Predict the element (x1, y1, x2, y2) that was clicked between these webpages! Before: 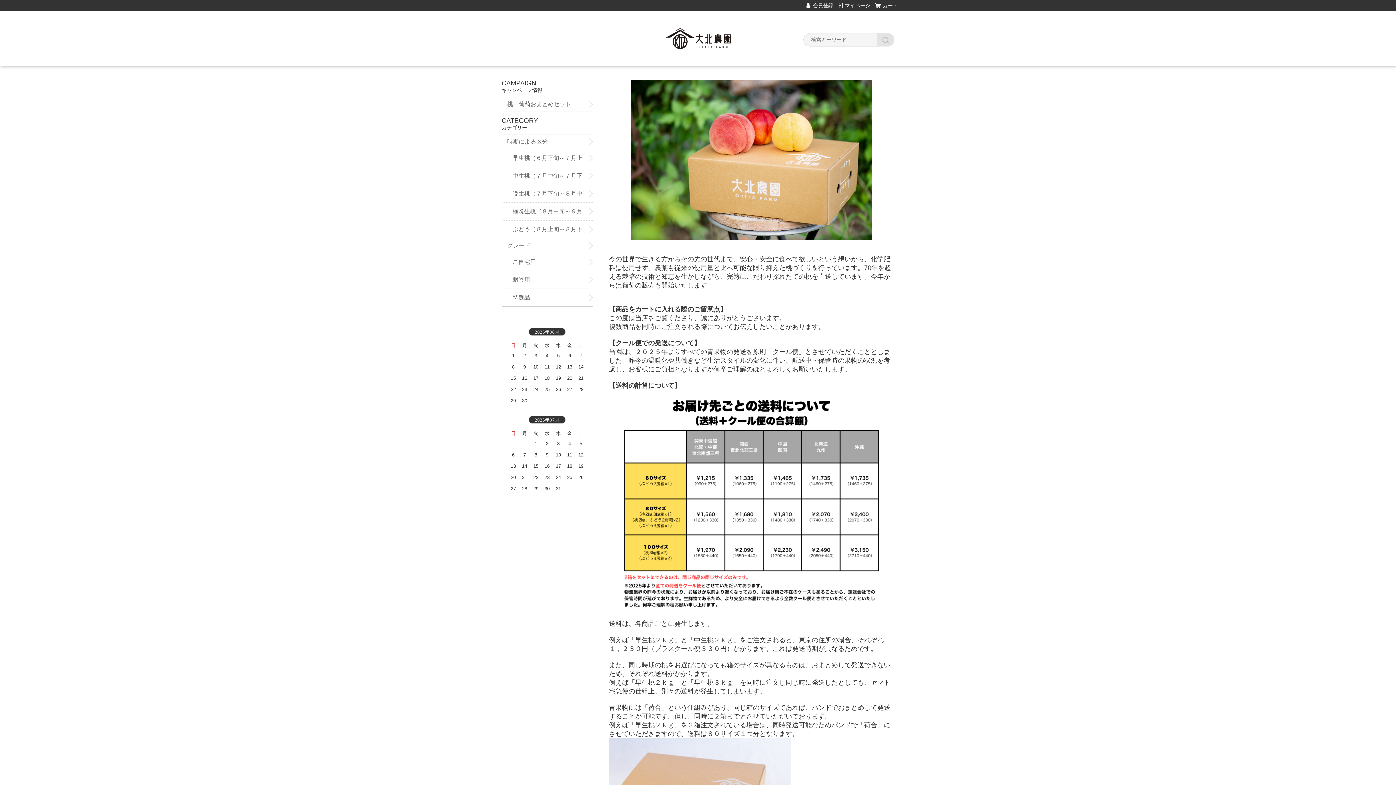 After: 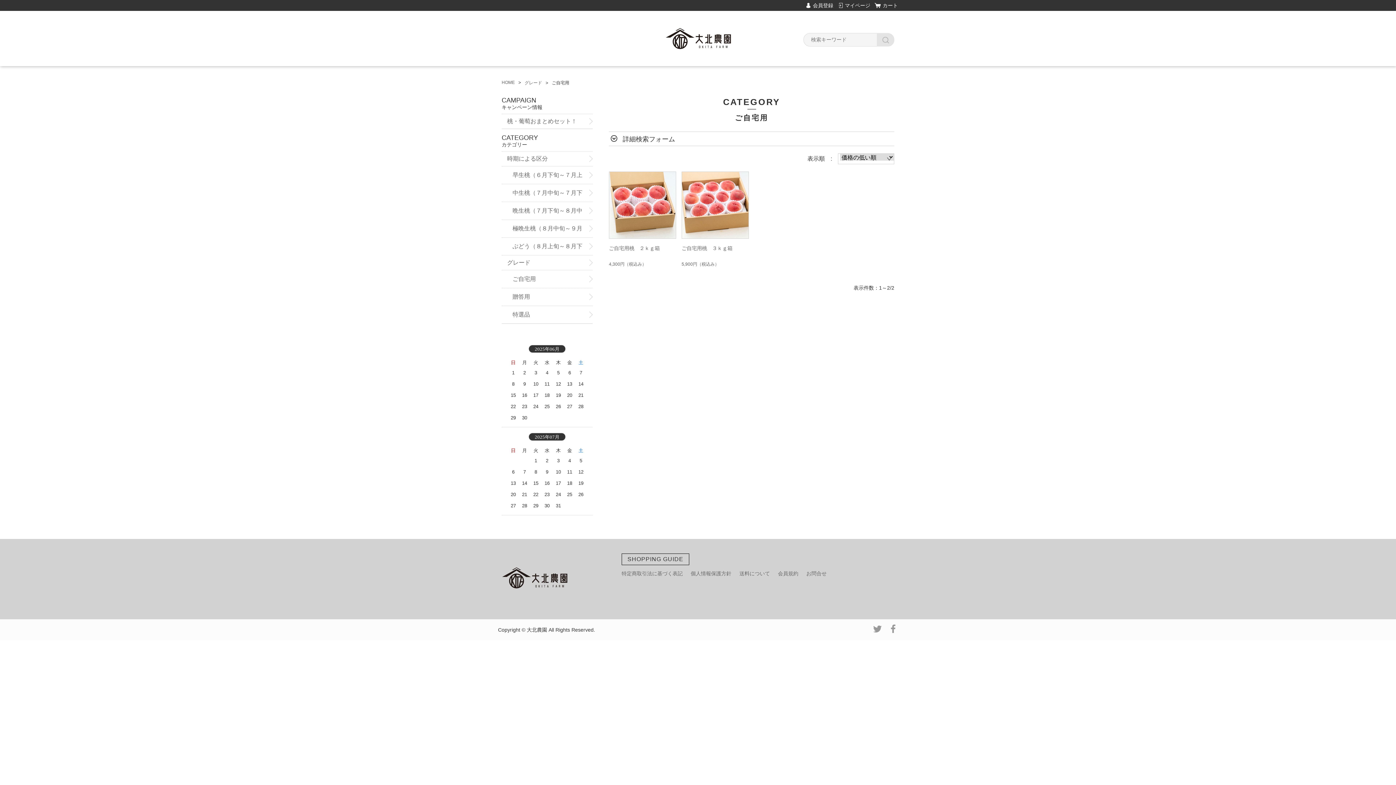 Action: bbox: (501, 253, 592, 270) label: ご自宅用